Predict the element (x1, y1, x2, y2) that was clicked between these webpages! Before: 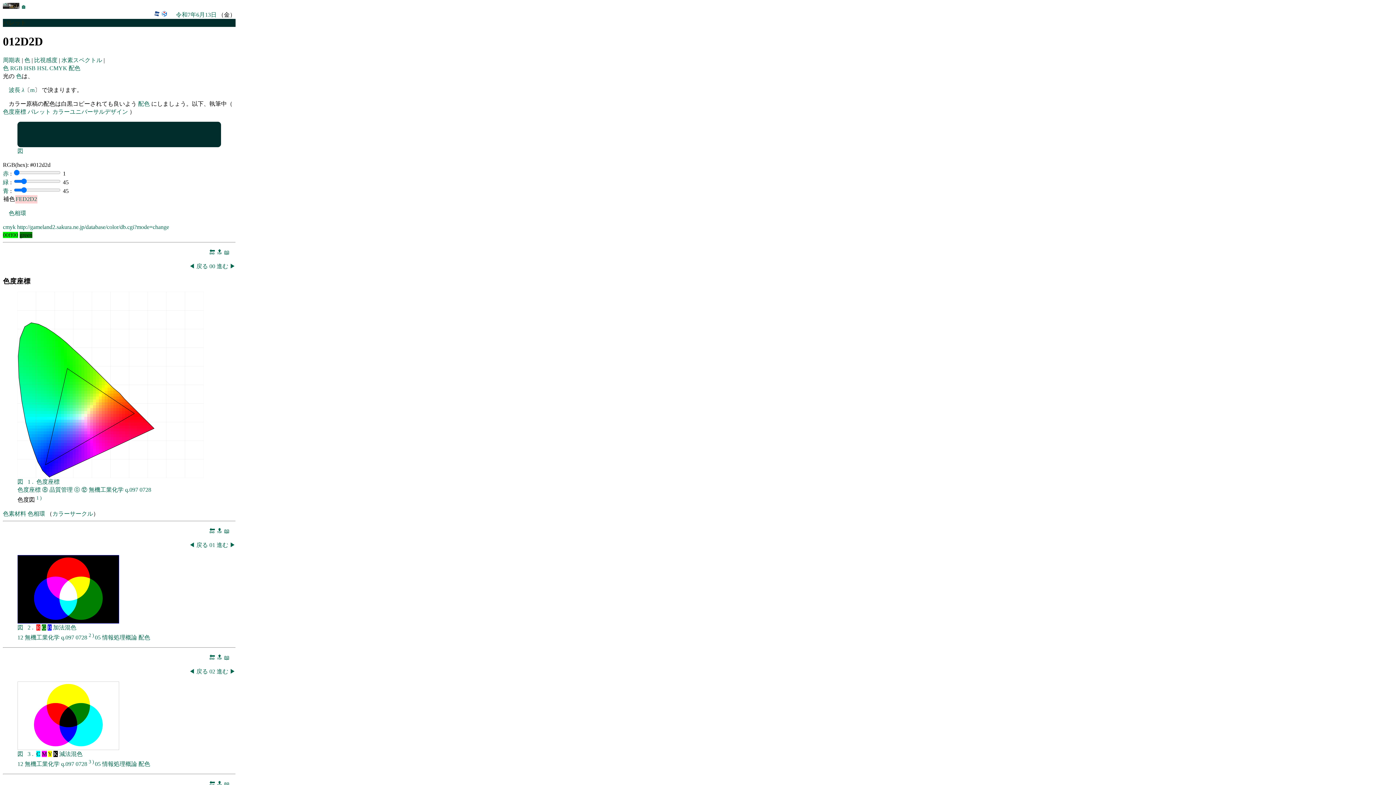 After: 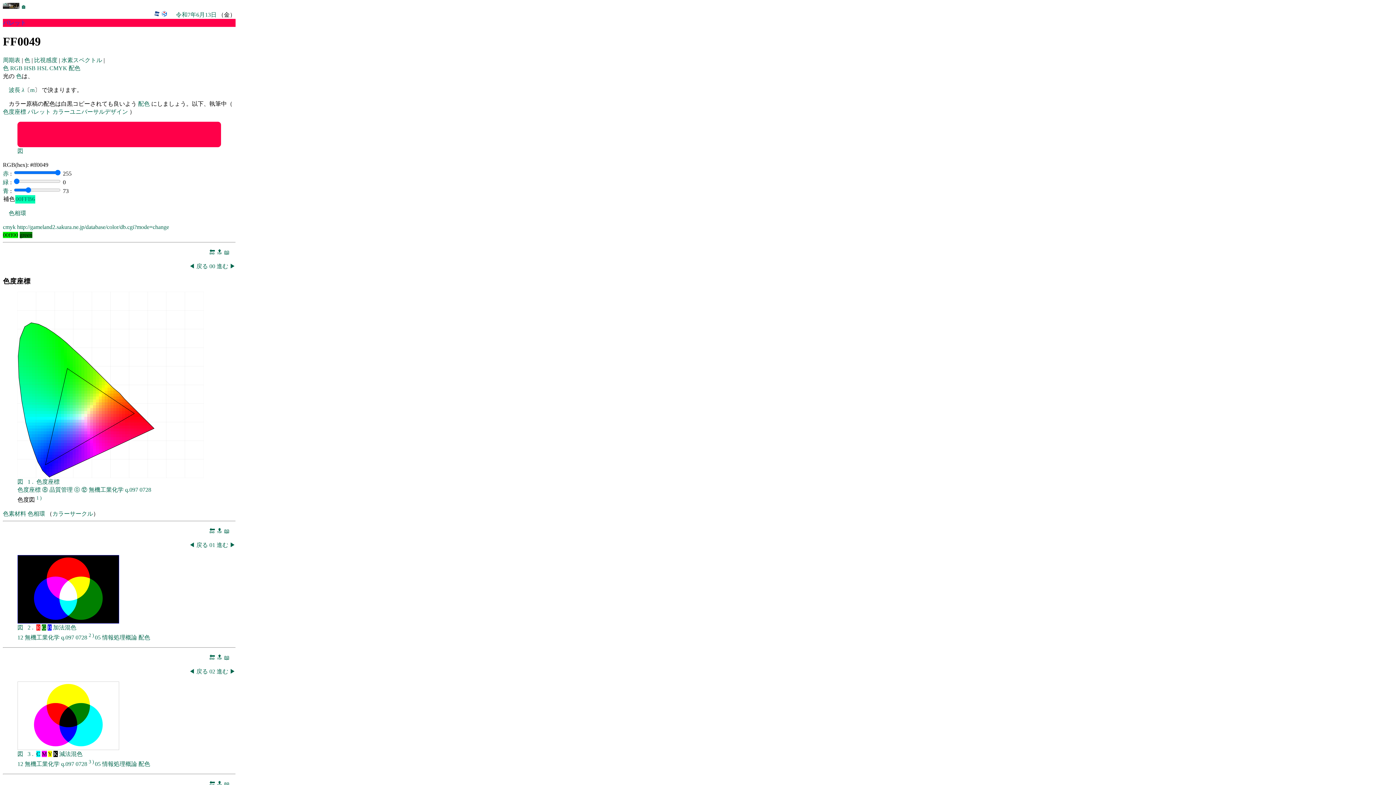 Action: bbox: (136, 431, 139, 434)